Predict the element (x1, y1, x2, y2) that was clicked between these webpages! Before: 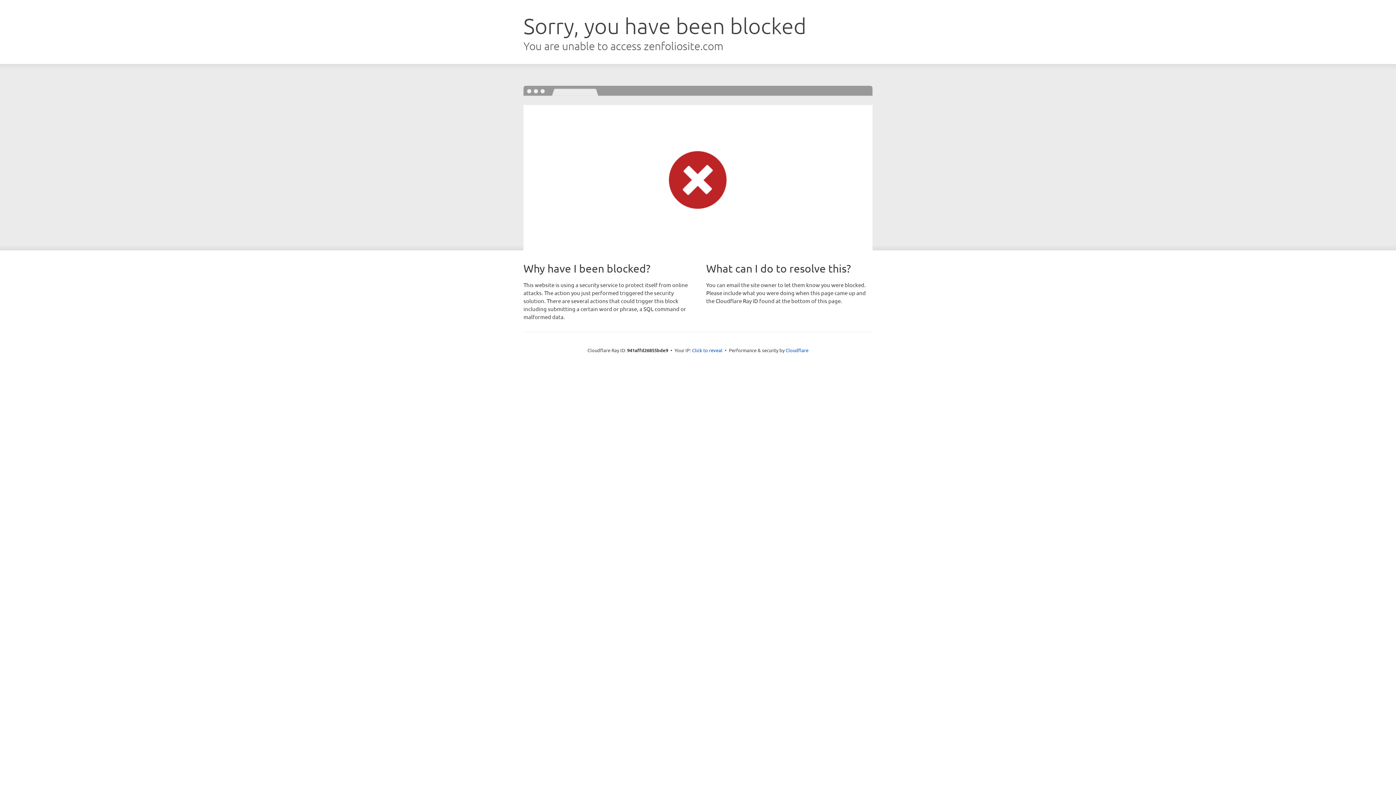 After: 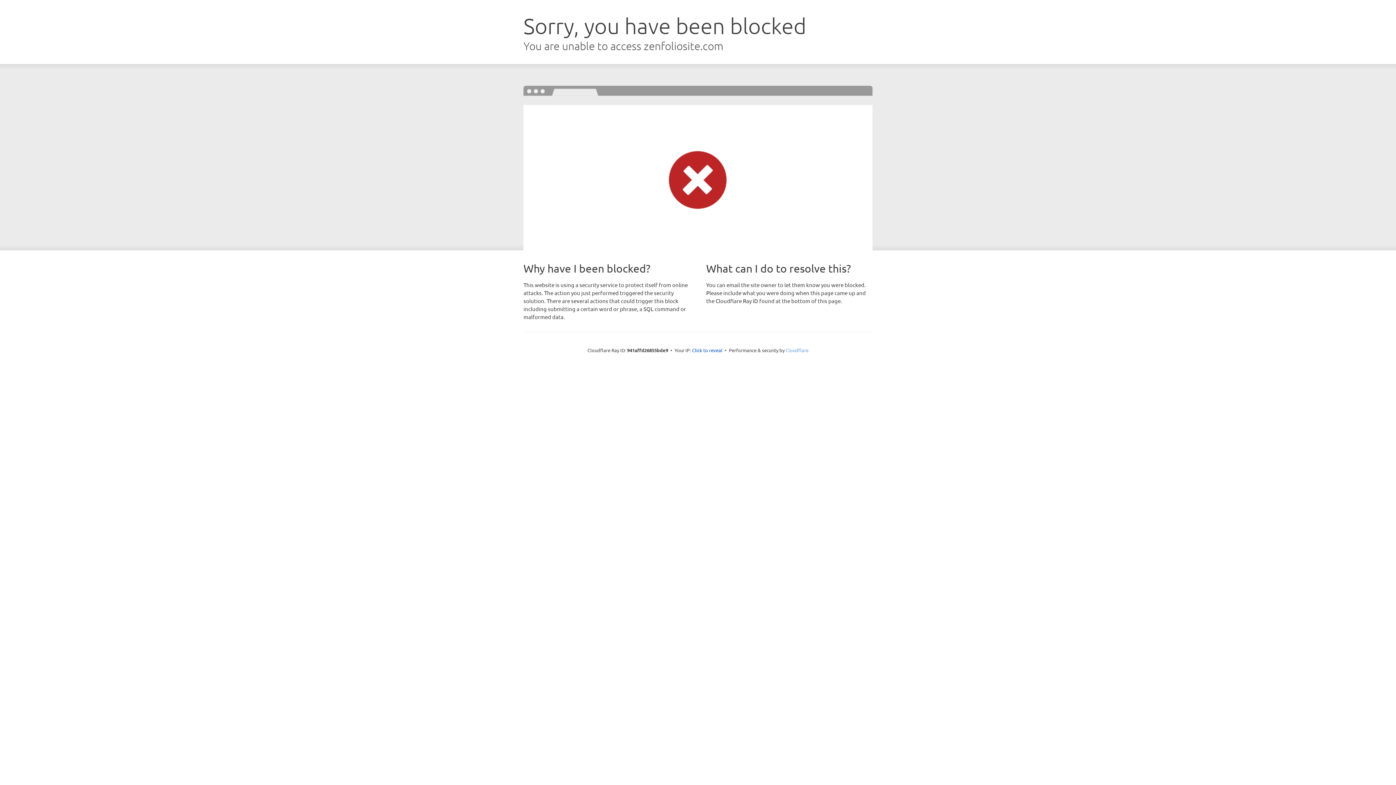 Action: bbox: (785, 347, 808, 353) label: Cloudflare